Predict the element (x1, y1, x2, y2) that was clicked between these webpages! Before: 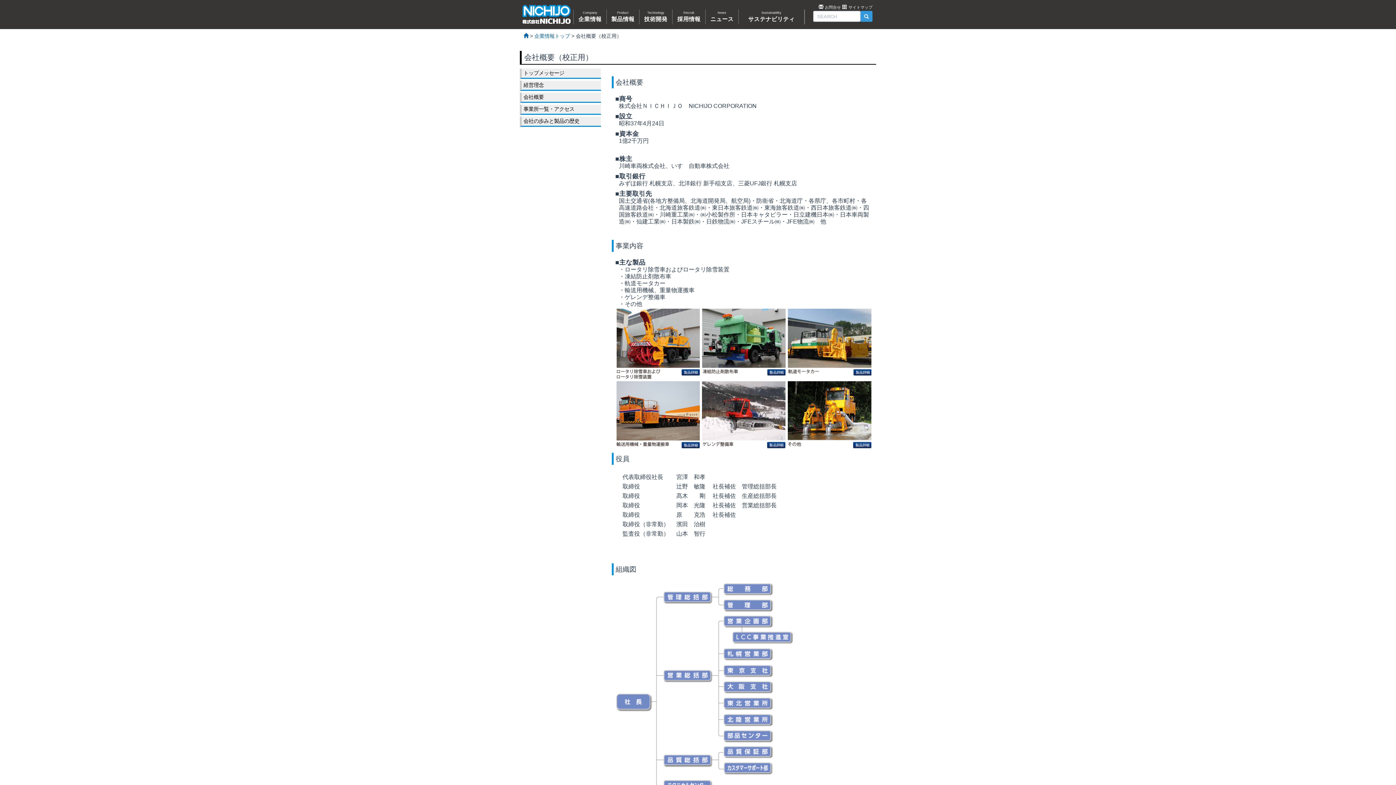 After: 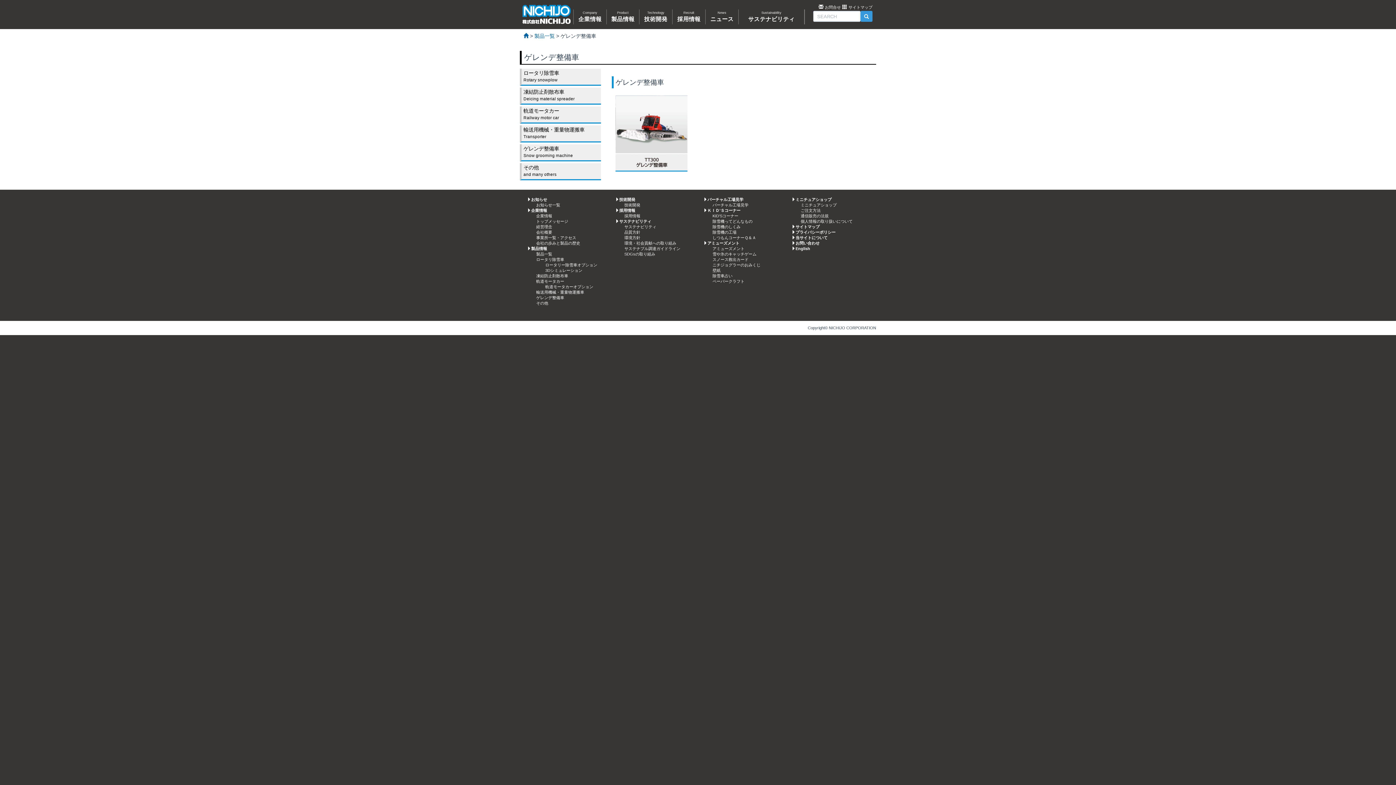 Action: bbox: (702, 381, 785, 452)